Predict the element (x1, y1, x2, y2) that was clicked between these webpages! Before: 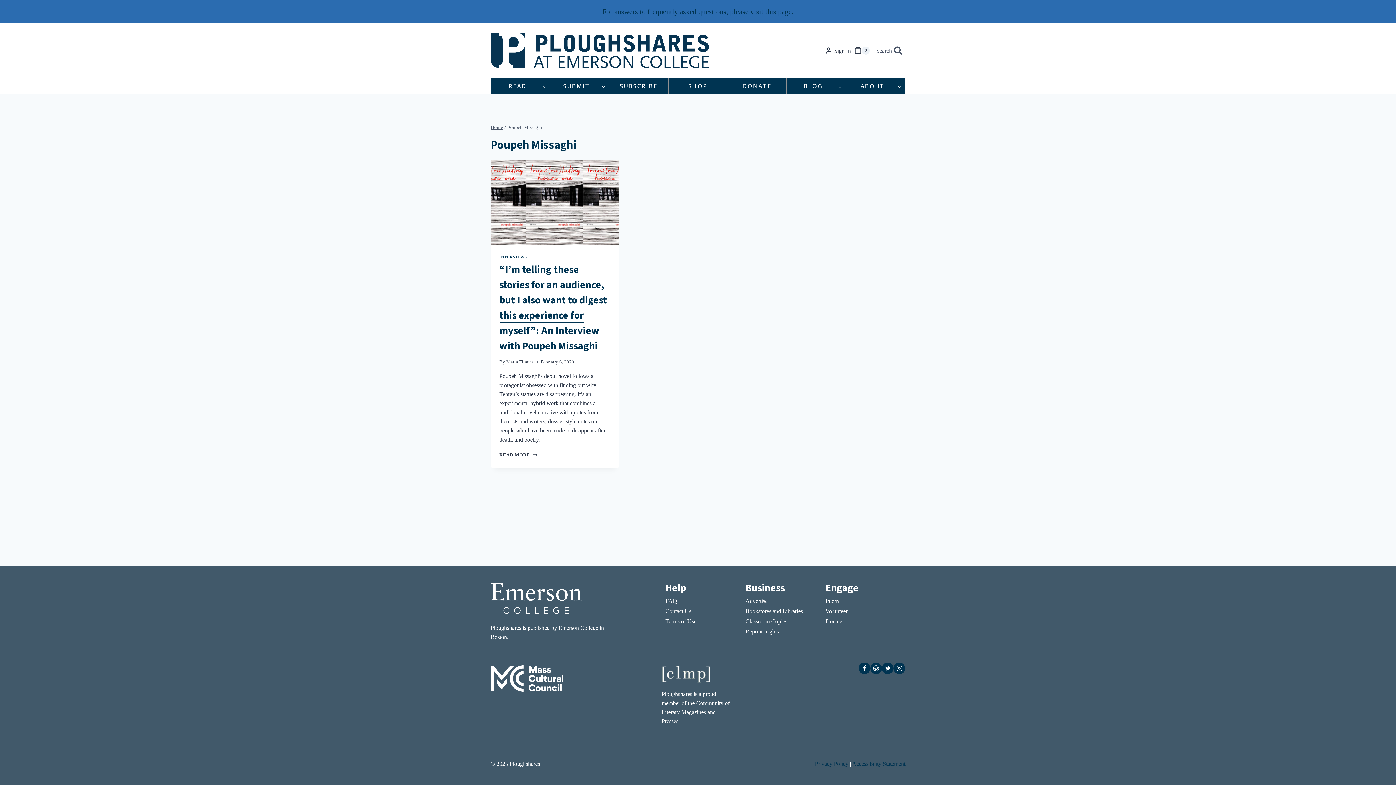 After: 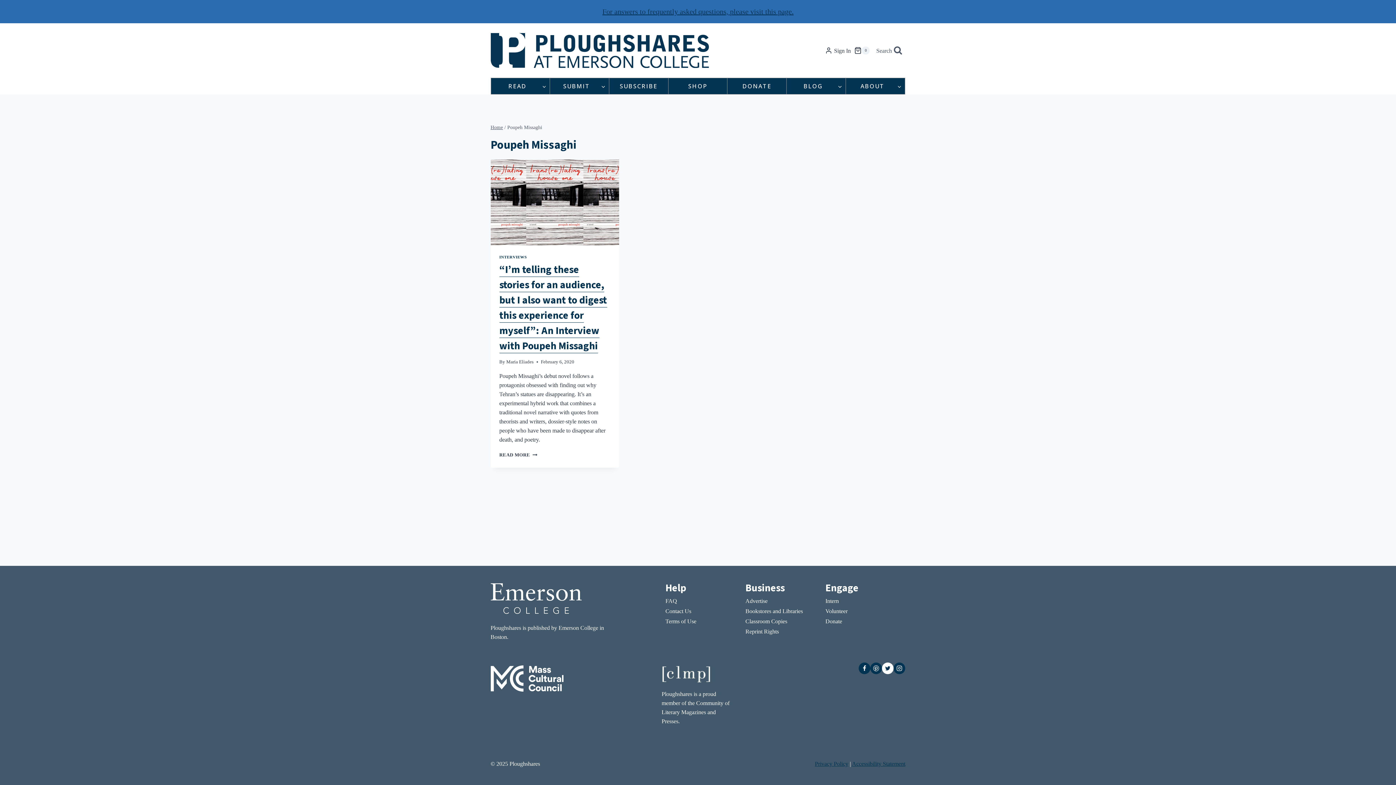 Action: label: Twitter bbox: (882, 662, 893, 674)